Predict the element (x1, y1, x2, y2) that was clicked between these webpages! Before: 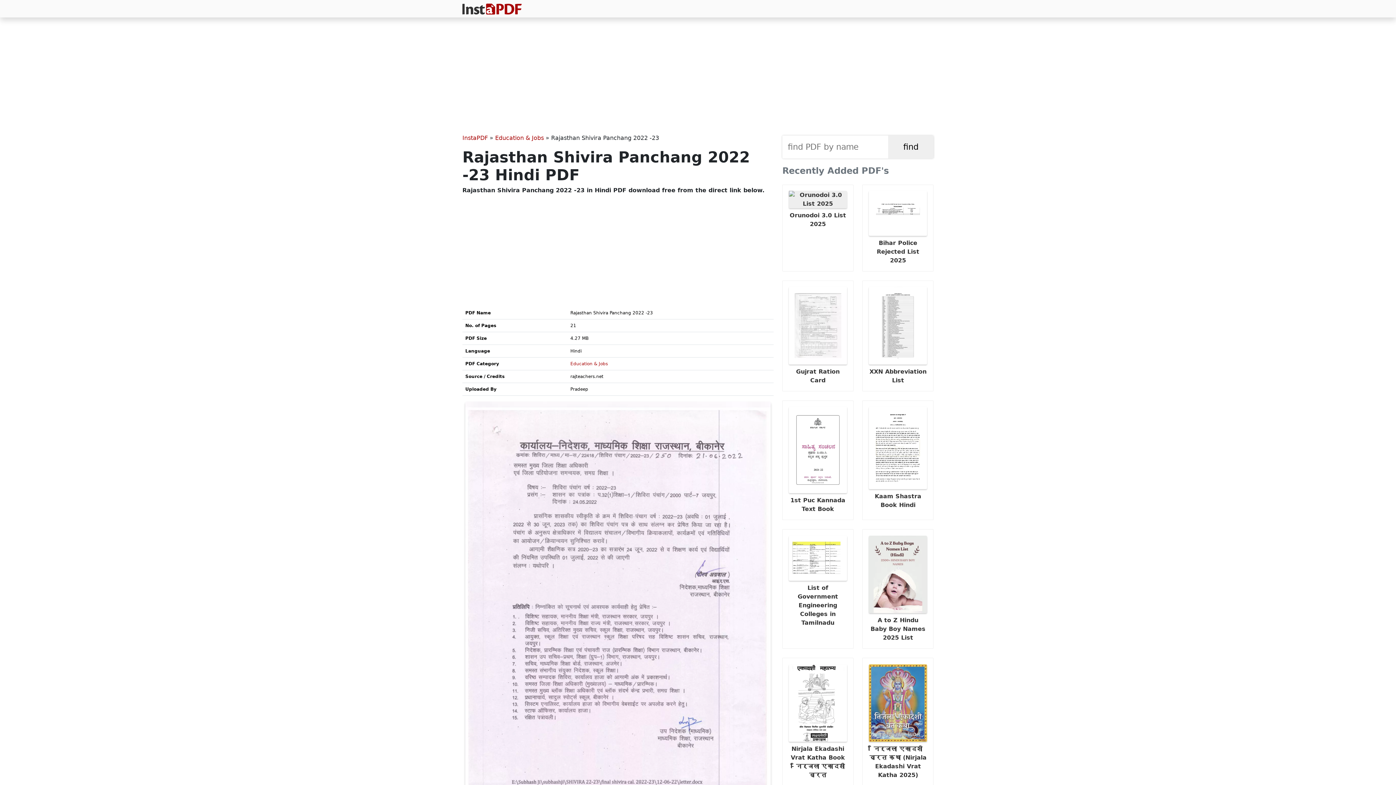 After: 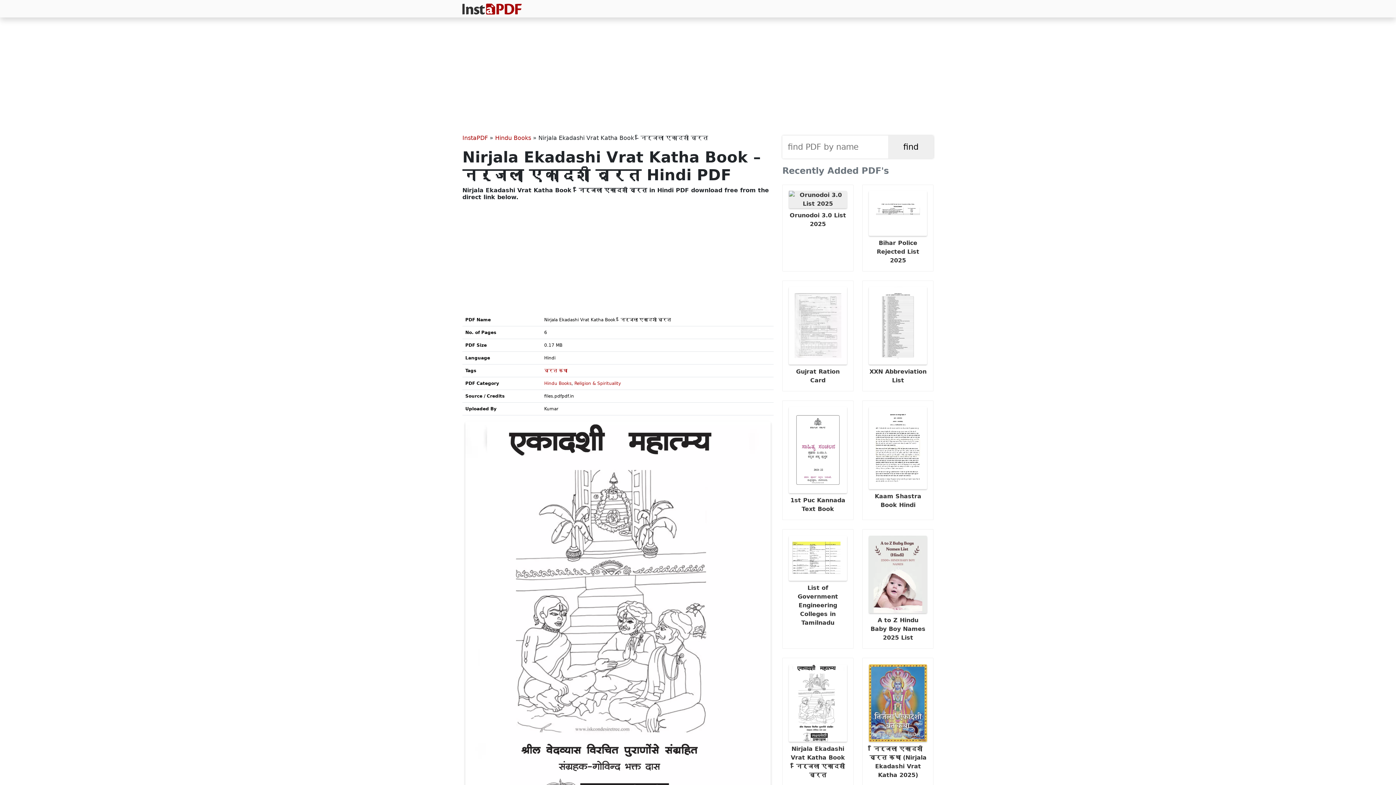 Action: bbox: (782, 658, 853, 786) label:  Nirjala Ekadashi Vrat Katha Book – निर्जला एकादशी व्रत